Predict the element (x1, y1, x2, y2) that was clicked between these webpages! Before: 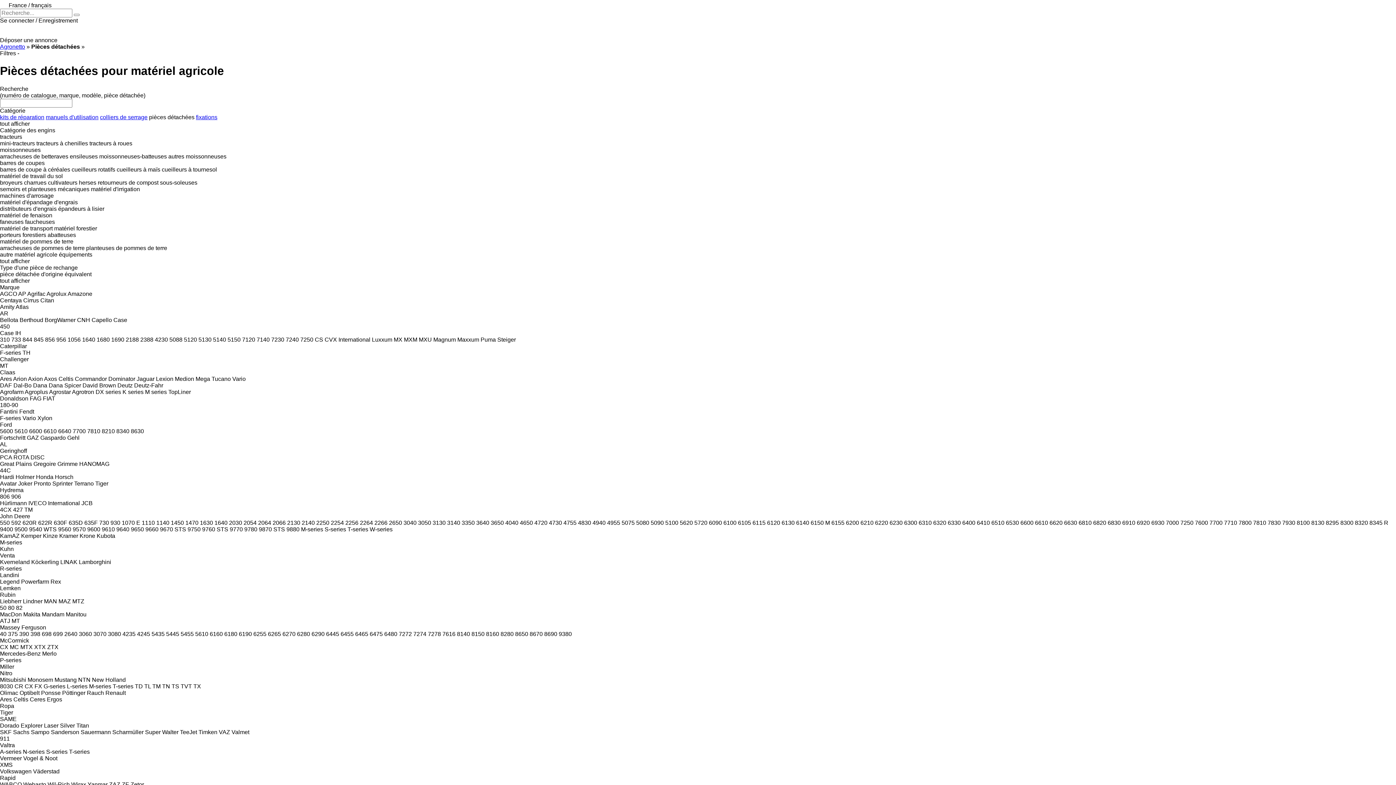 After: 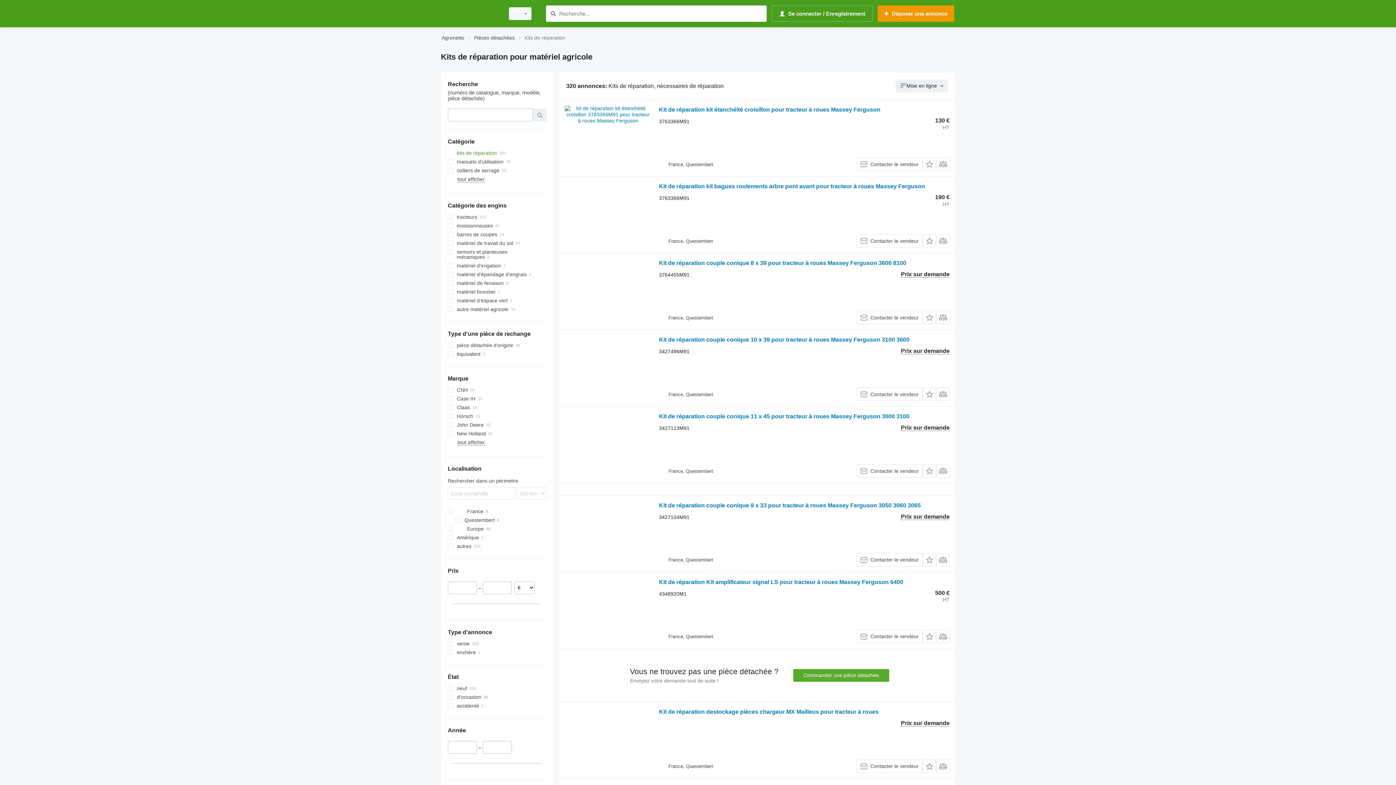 Action: bbox: (0, 114, 44, 120) label: kits de réparation